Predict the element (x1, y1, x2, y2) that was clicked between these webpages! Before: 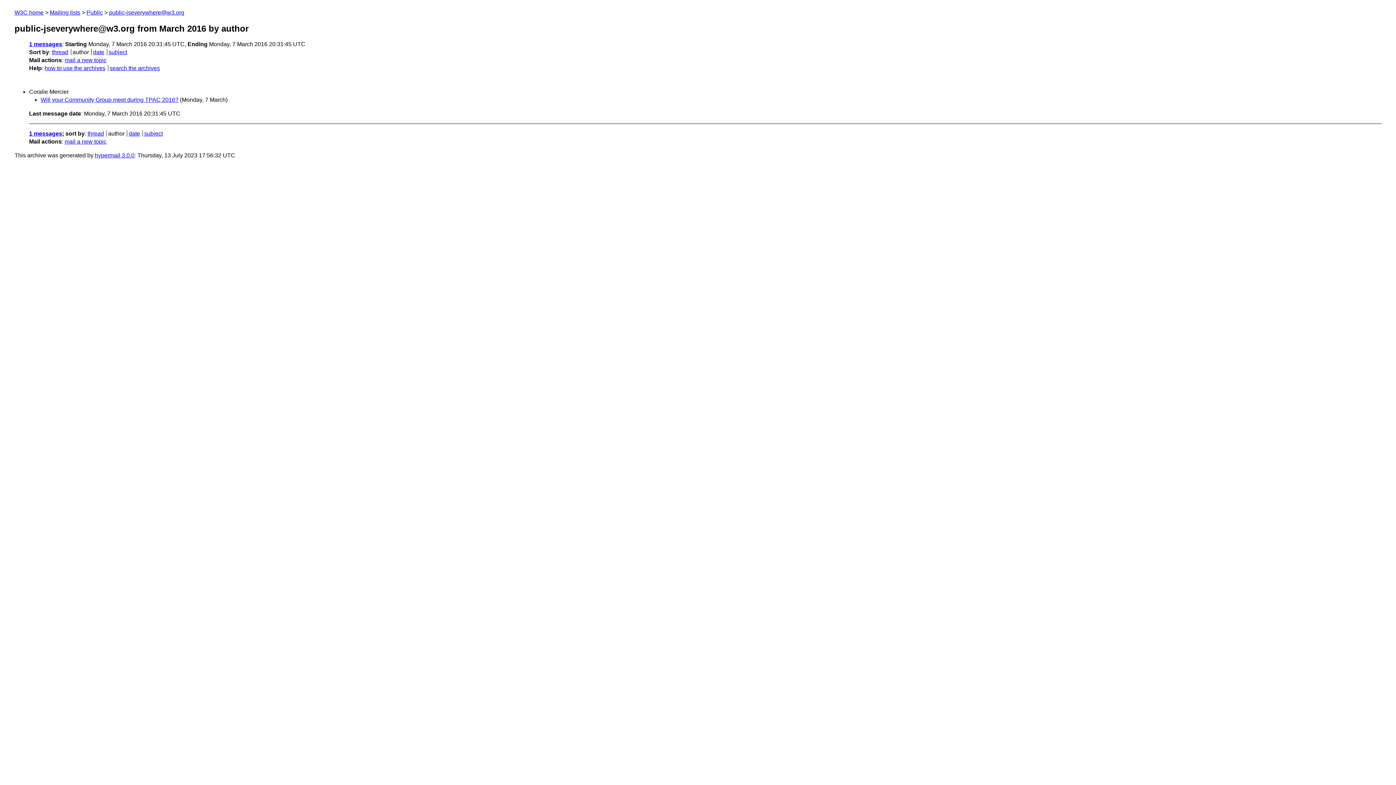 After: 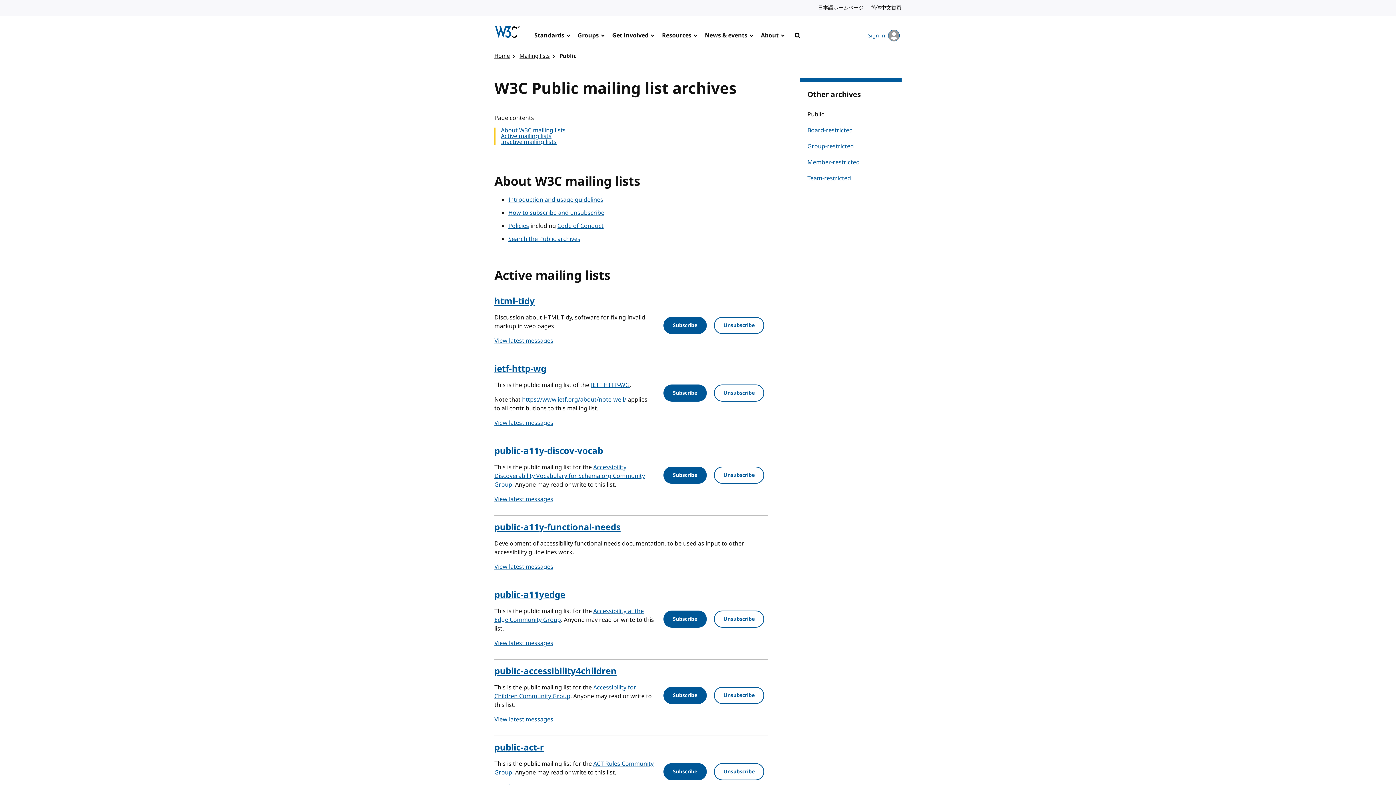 Action: label: Public bbox: (86, 9, 102, 15)